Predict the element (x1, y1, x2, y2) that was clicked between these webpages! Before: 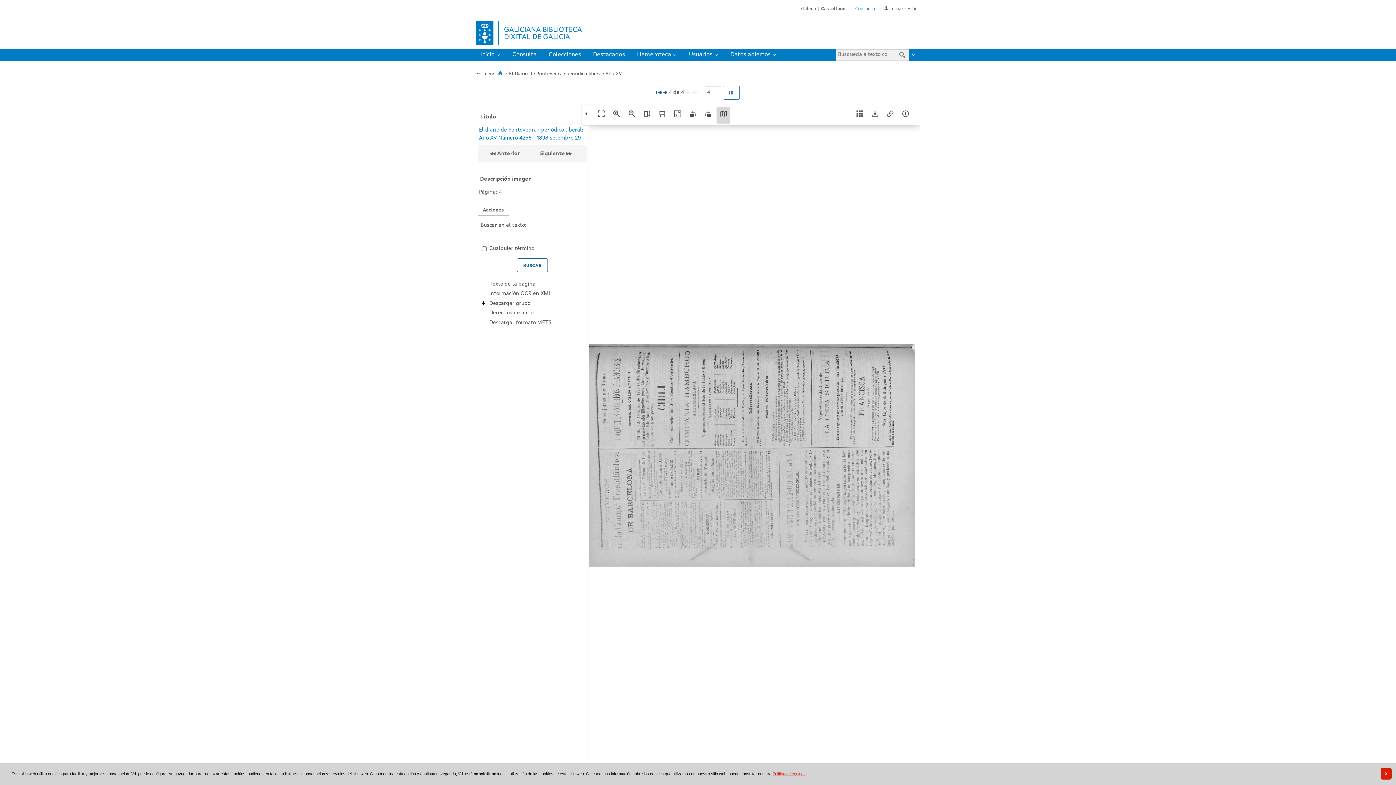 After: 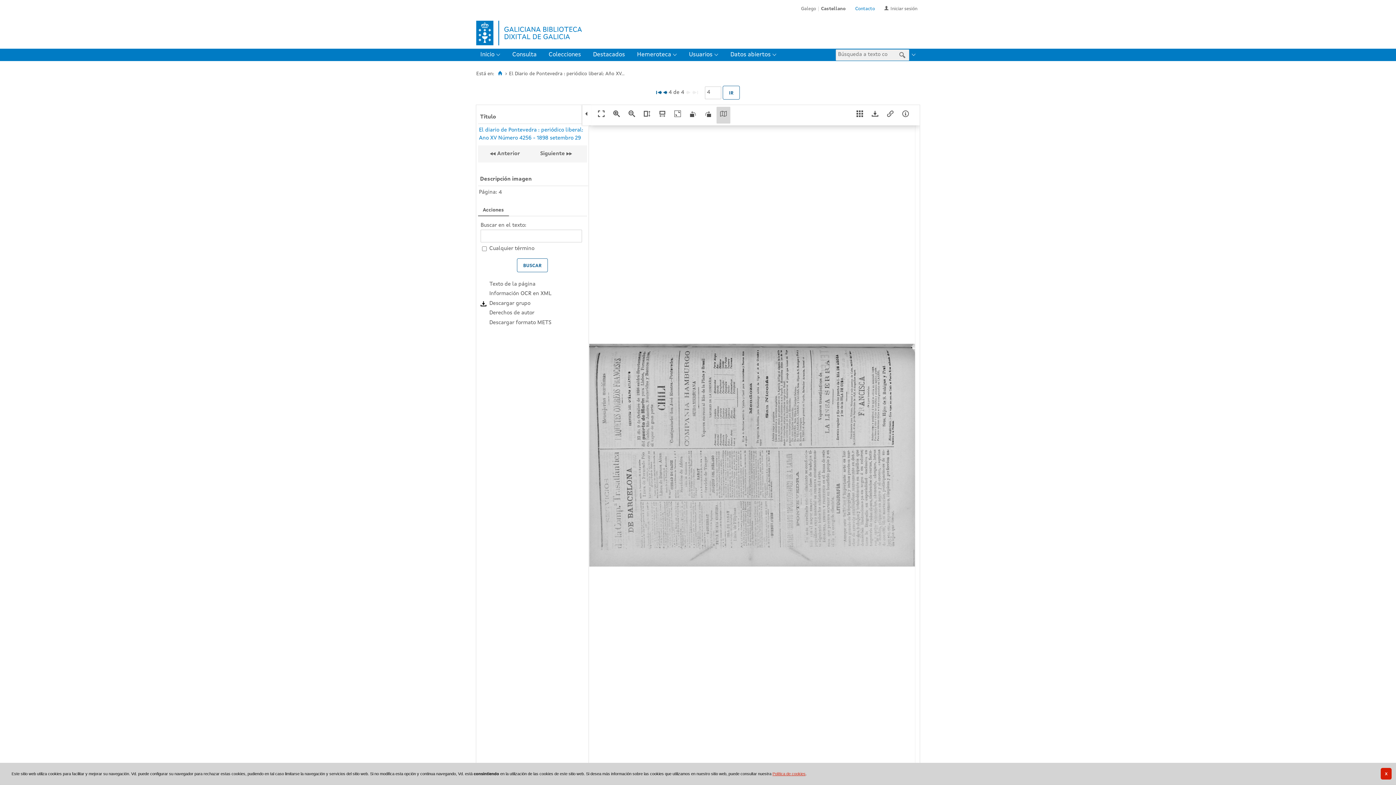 Action: bbox: (640, 106, 654, 123)